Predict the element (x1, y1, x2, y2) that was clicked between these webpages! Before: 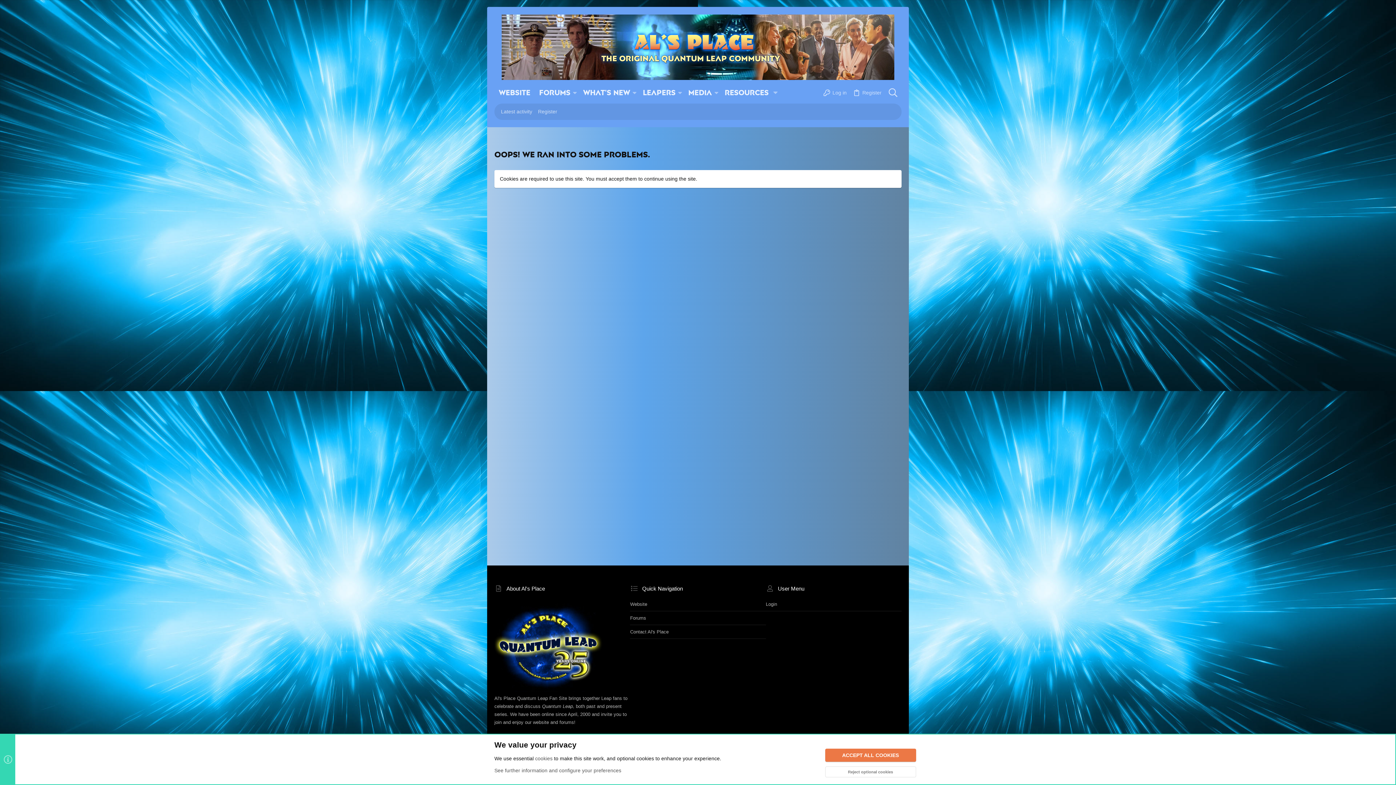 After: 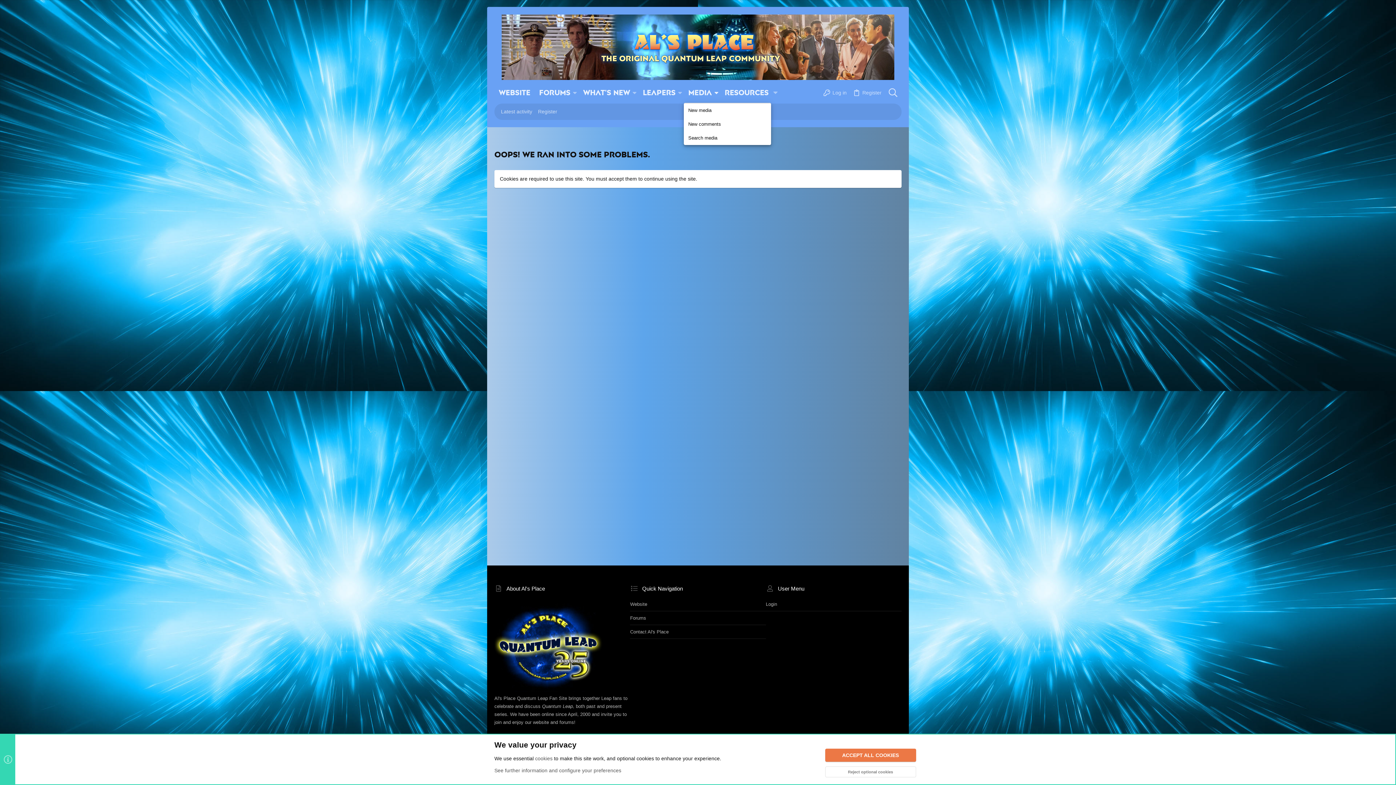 Action: bbox: (712, 89, 720, 96) label: Toggle expanded